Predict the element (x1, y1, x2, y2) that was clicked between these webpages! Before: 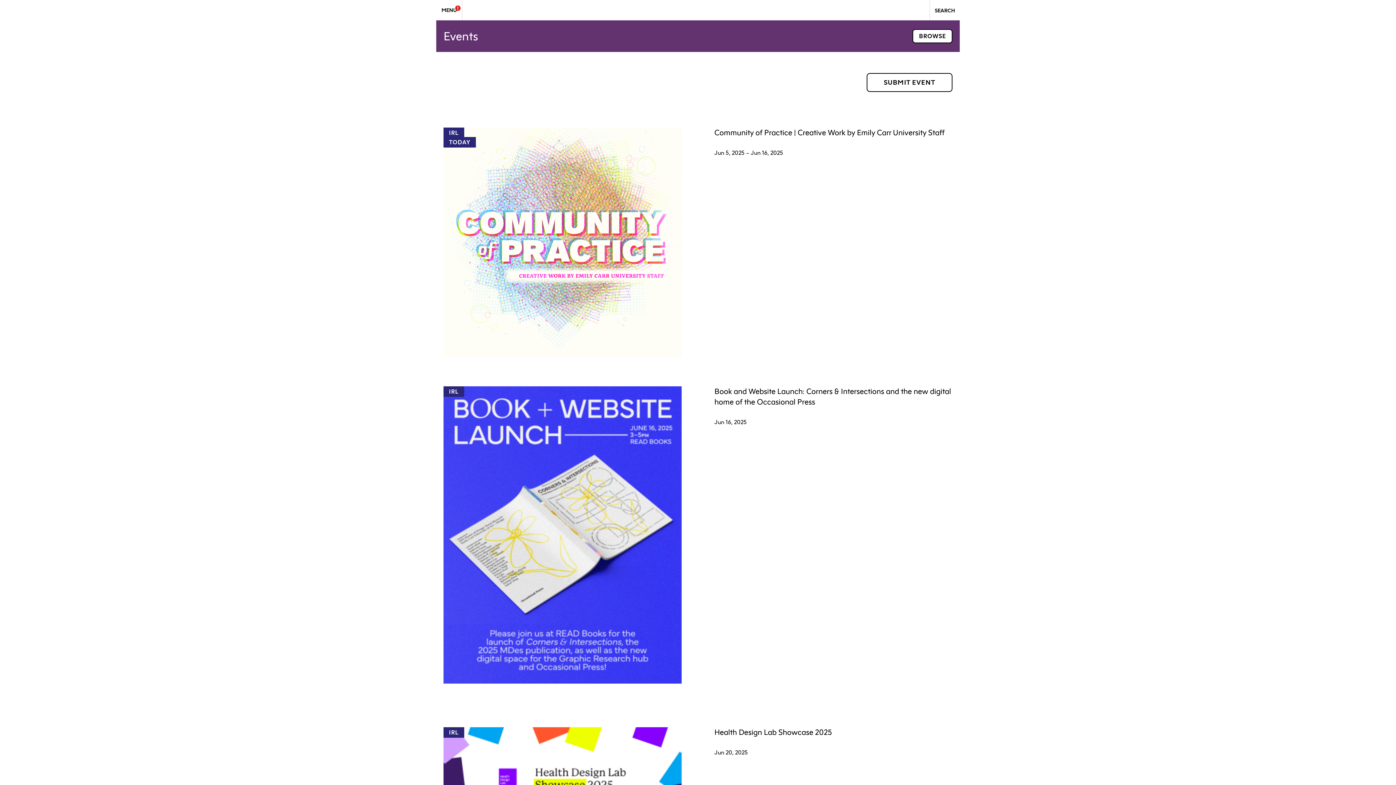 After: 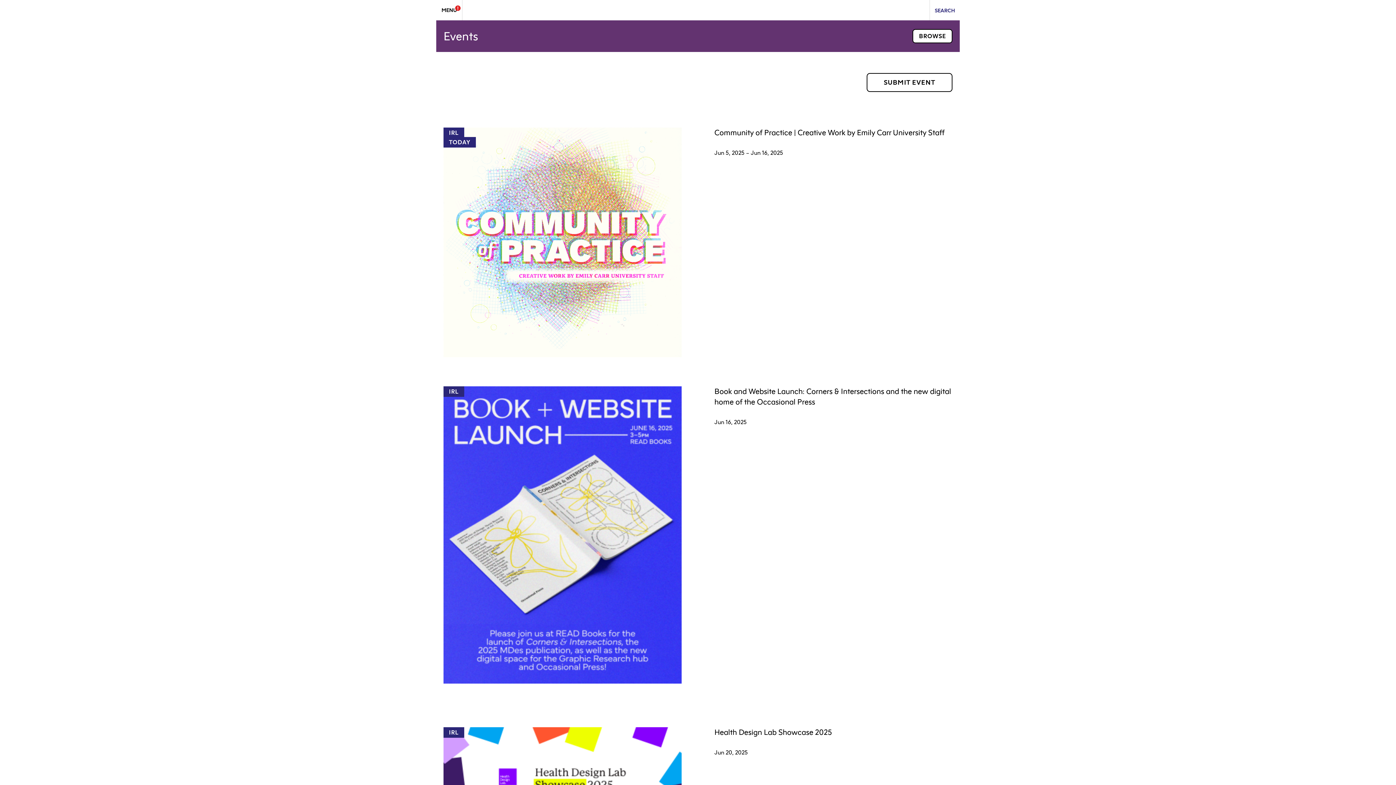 Action: bbox: (934, 4, 955, 15) label: SEARCH